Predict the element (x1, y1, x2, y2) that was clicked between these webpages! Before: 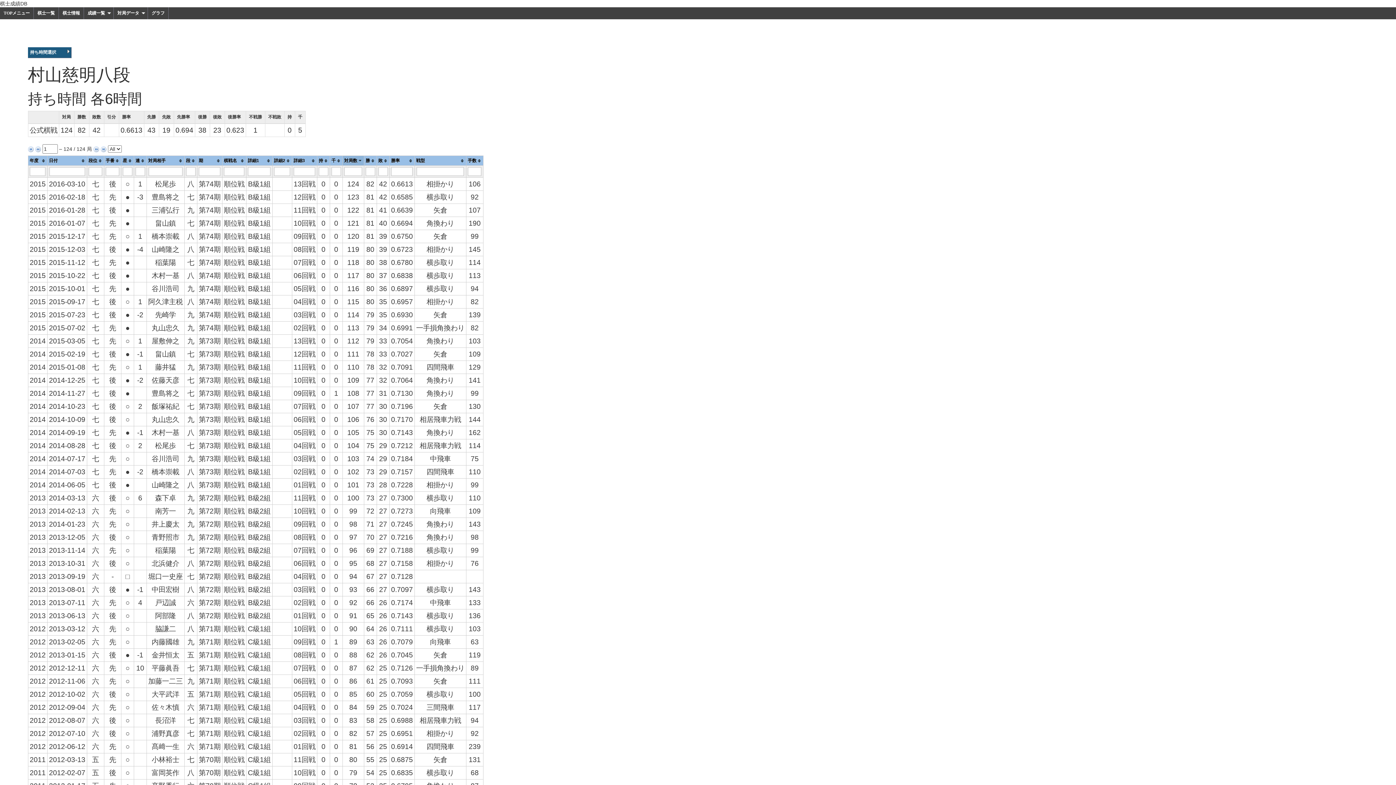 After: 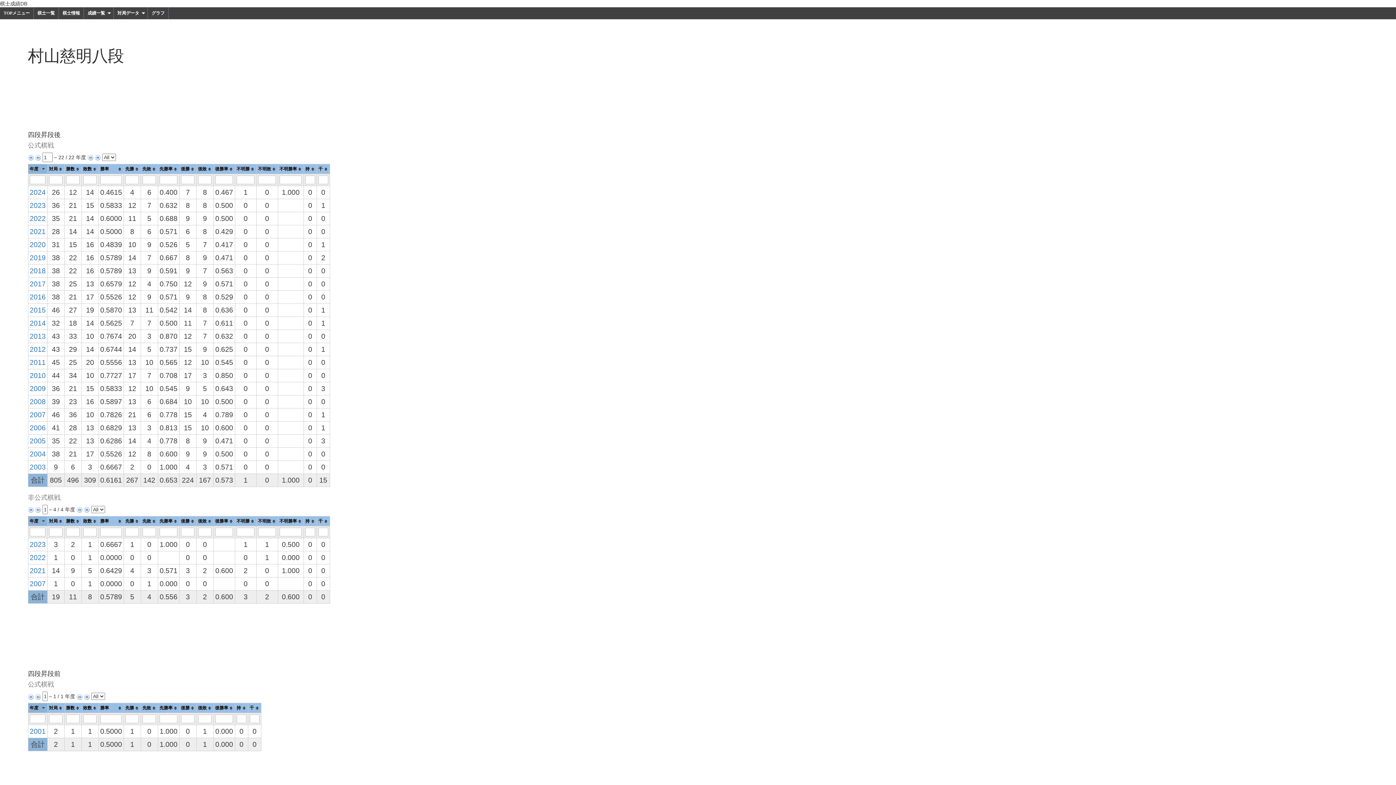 Action: bbox: (84, 7, 113, 19) label: 成績一覧